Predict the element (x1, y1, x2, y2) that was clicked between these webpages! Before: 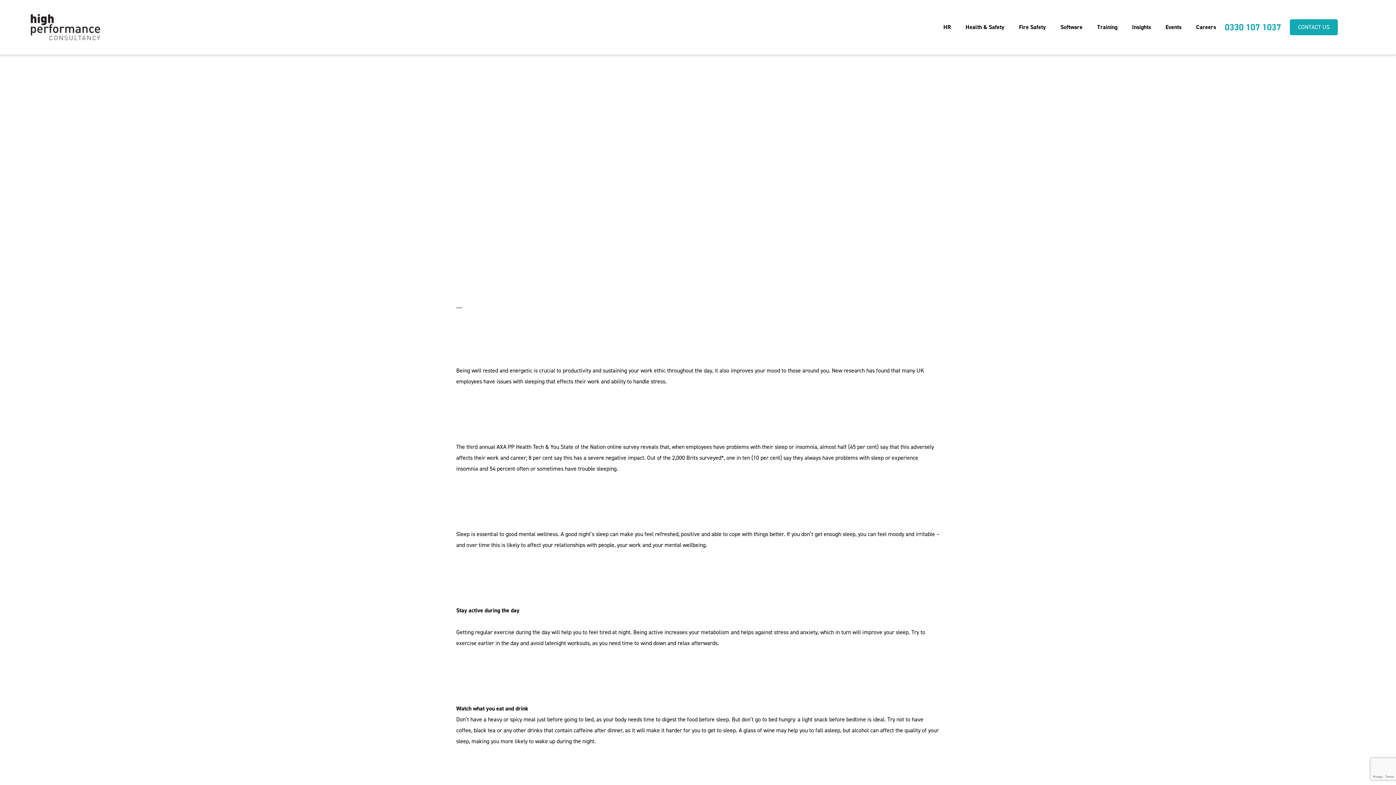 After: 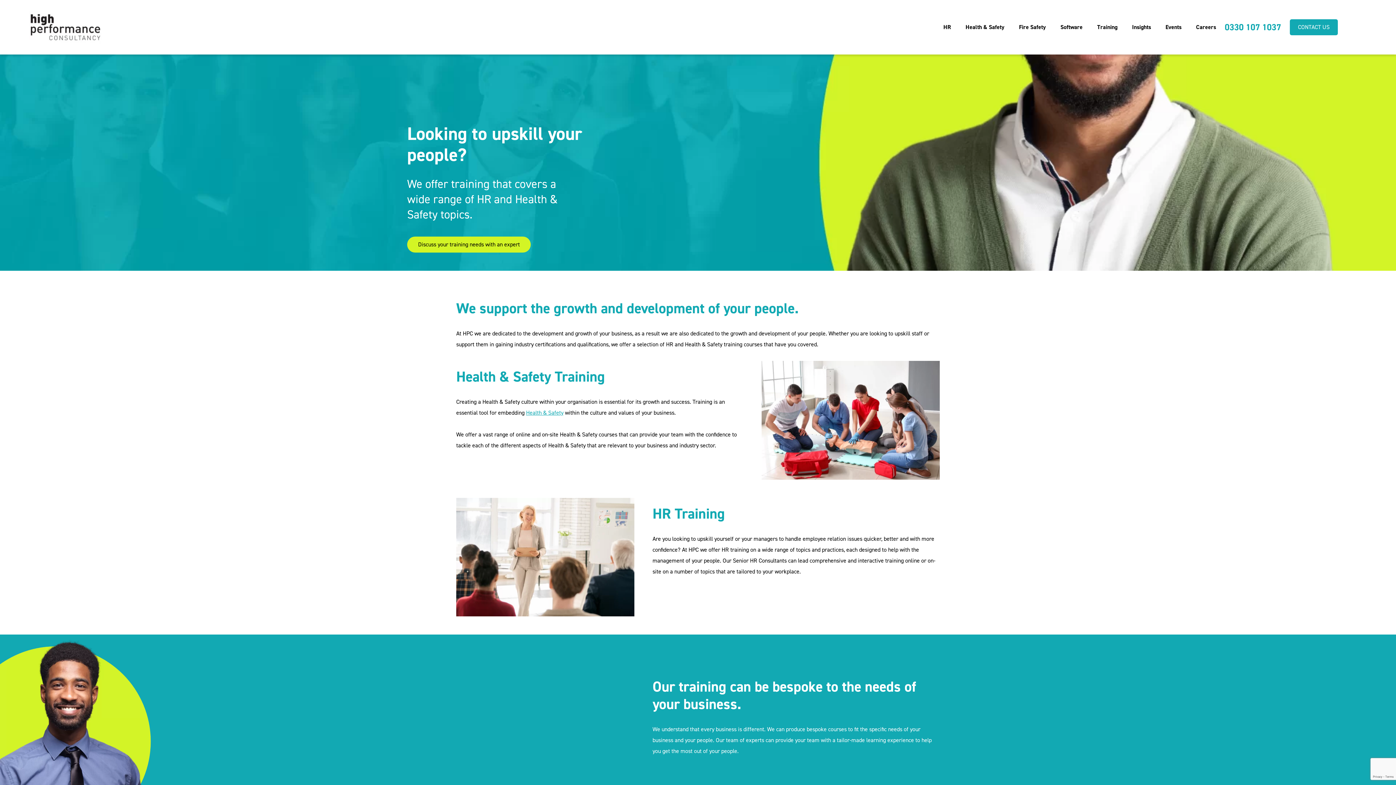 Action: bbox: (1097, 23, 1117, 30) label: Training